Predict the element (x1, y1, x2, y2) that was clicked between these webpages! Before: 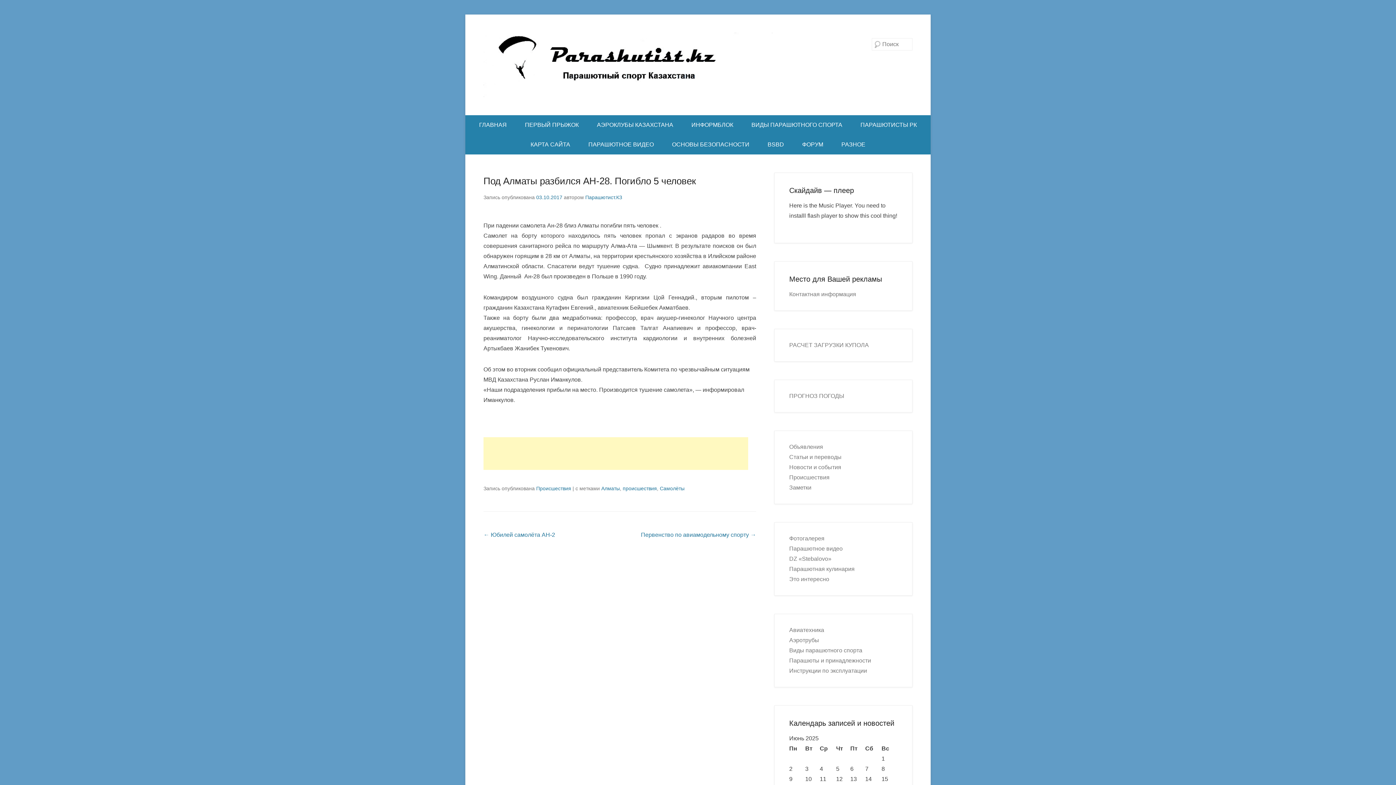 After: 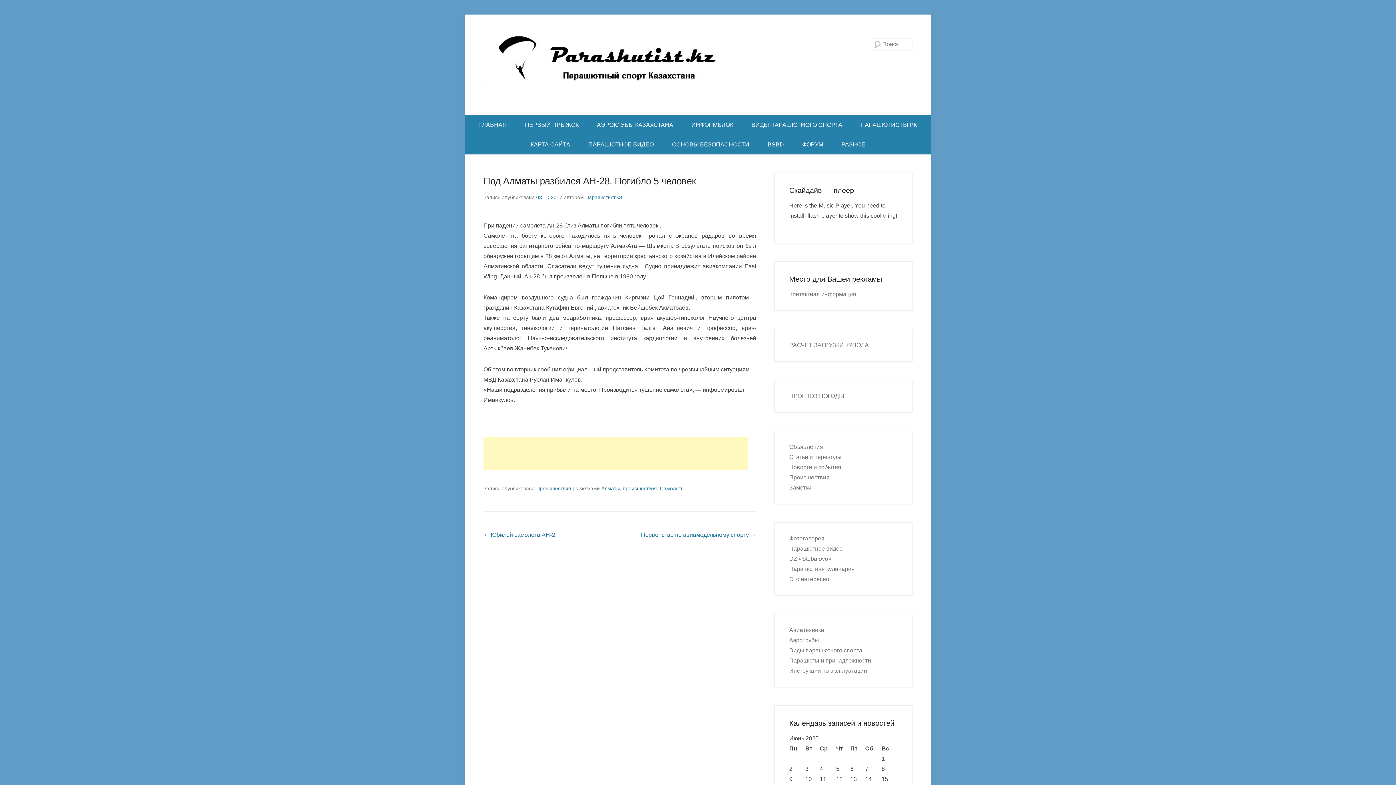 Action: bbox: (483, 175, 696, 186) label: Под Алматы разбился АН-28. Погибло 5 человек